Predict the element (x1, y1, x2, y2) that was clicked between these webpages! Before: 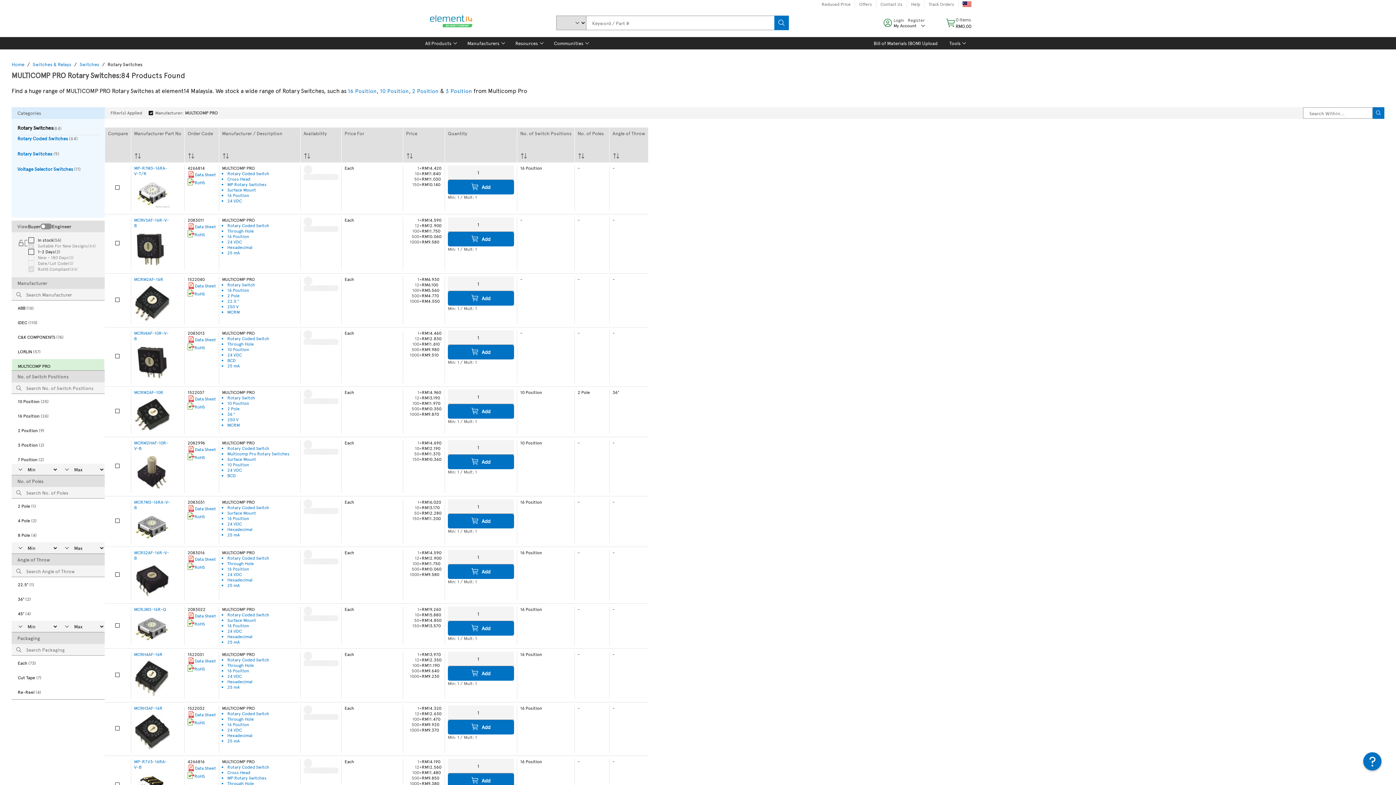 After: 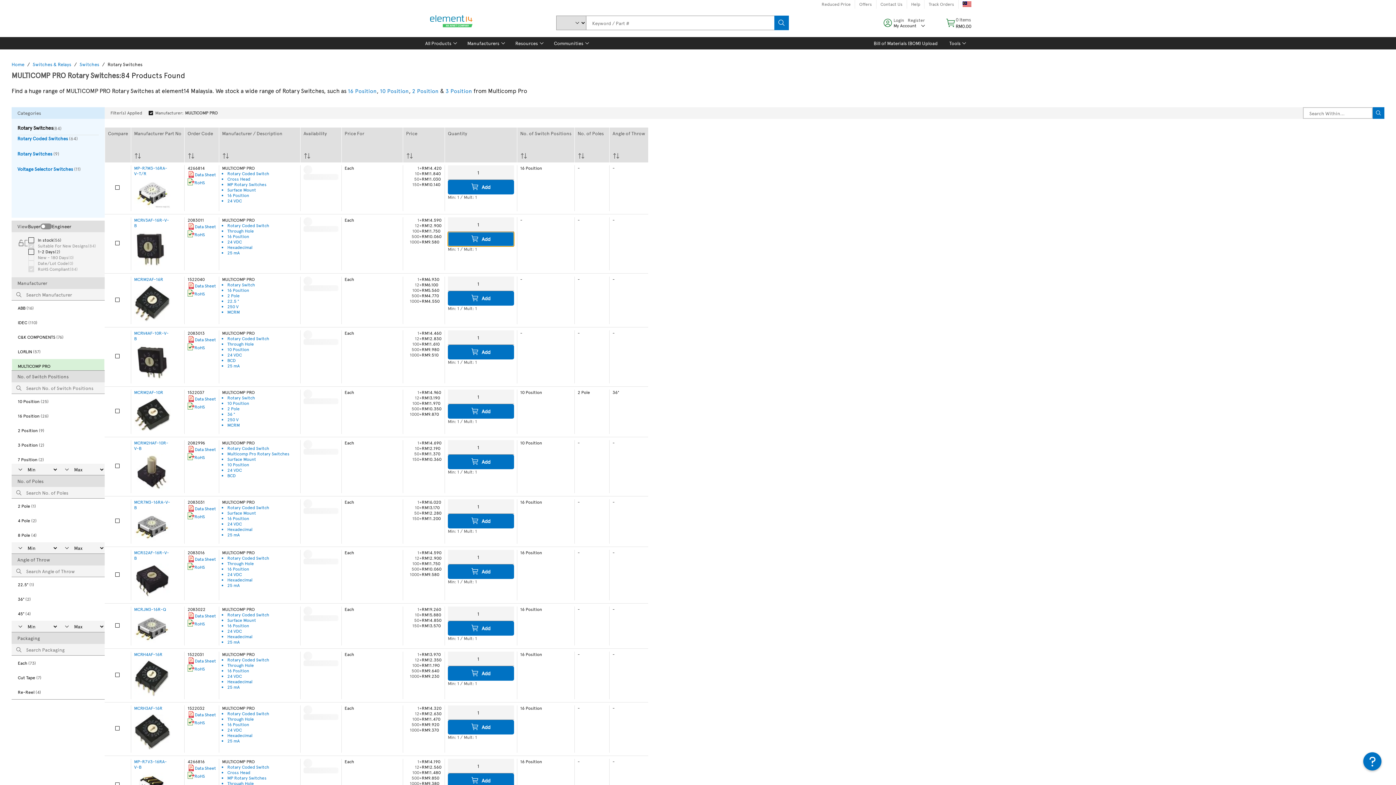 Action: label: Add bbox: (448, 232, 514, 246)